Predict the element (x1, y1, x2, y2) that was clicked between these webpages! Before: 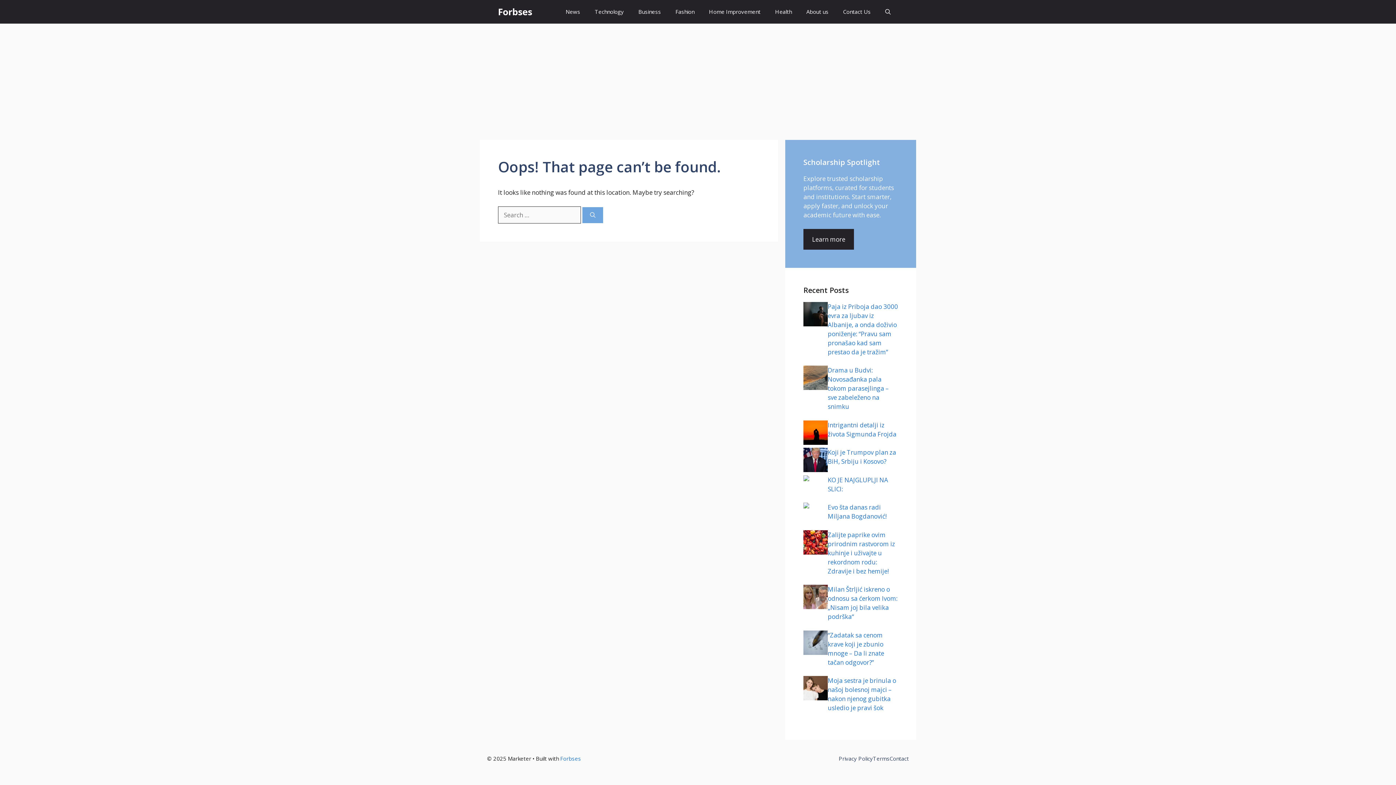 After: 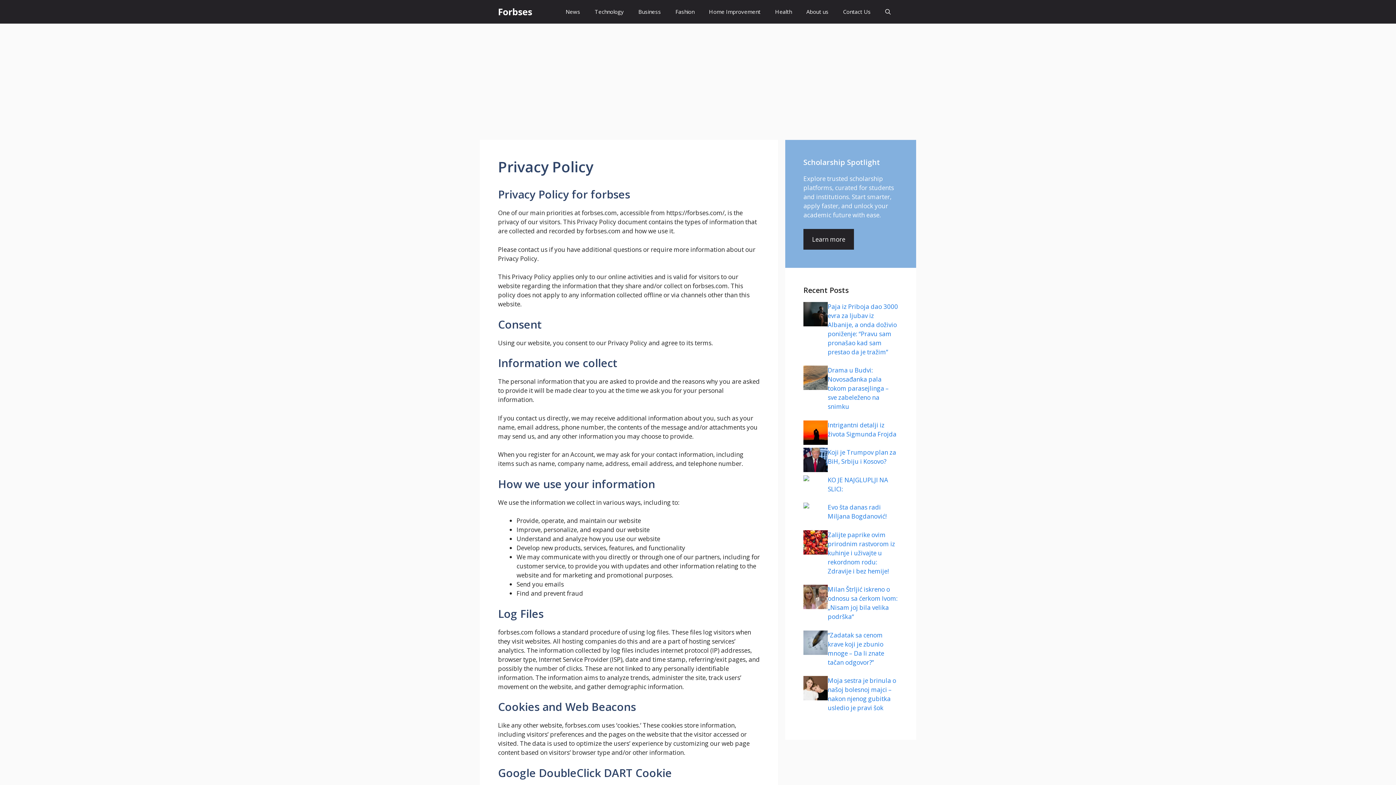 Action: label: Privacy Policy bbox: (838, 755, 873, 762)